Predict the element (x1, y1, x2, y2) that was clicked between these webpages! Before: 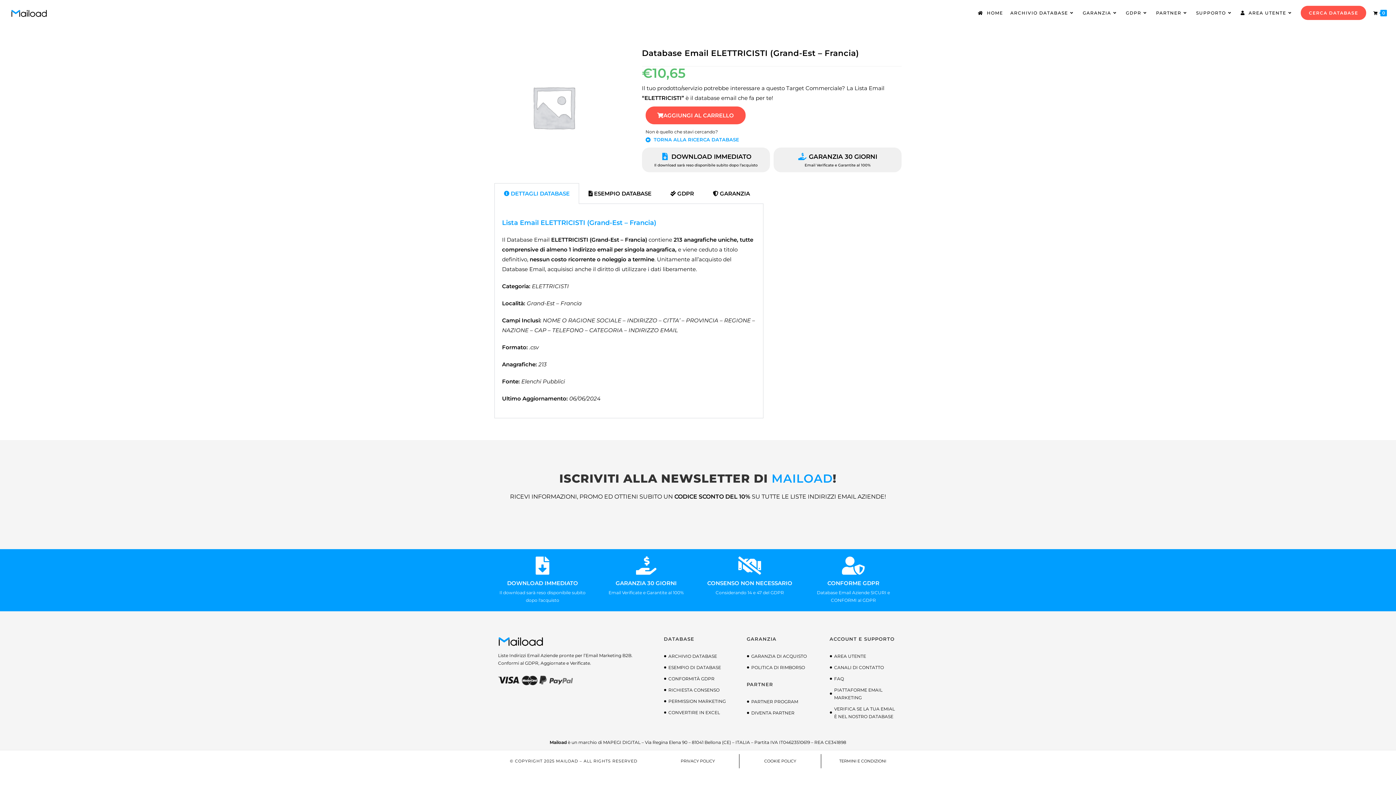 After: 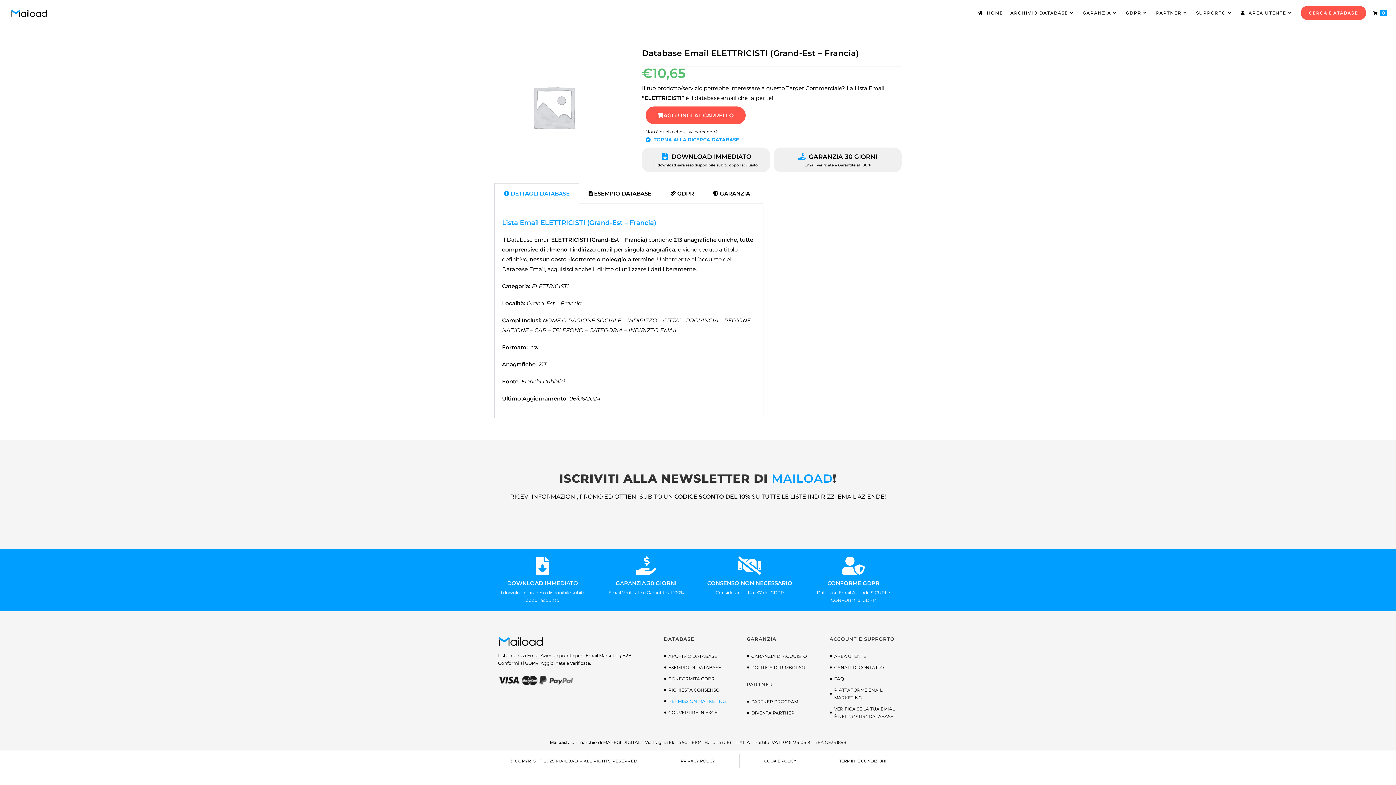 Action: bbox: (664, 697, 732, 705) label: PERMISSION MARKETING